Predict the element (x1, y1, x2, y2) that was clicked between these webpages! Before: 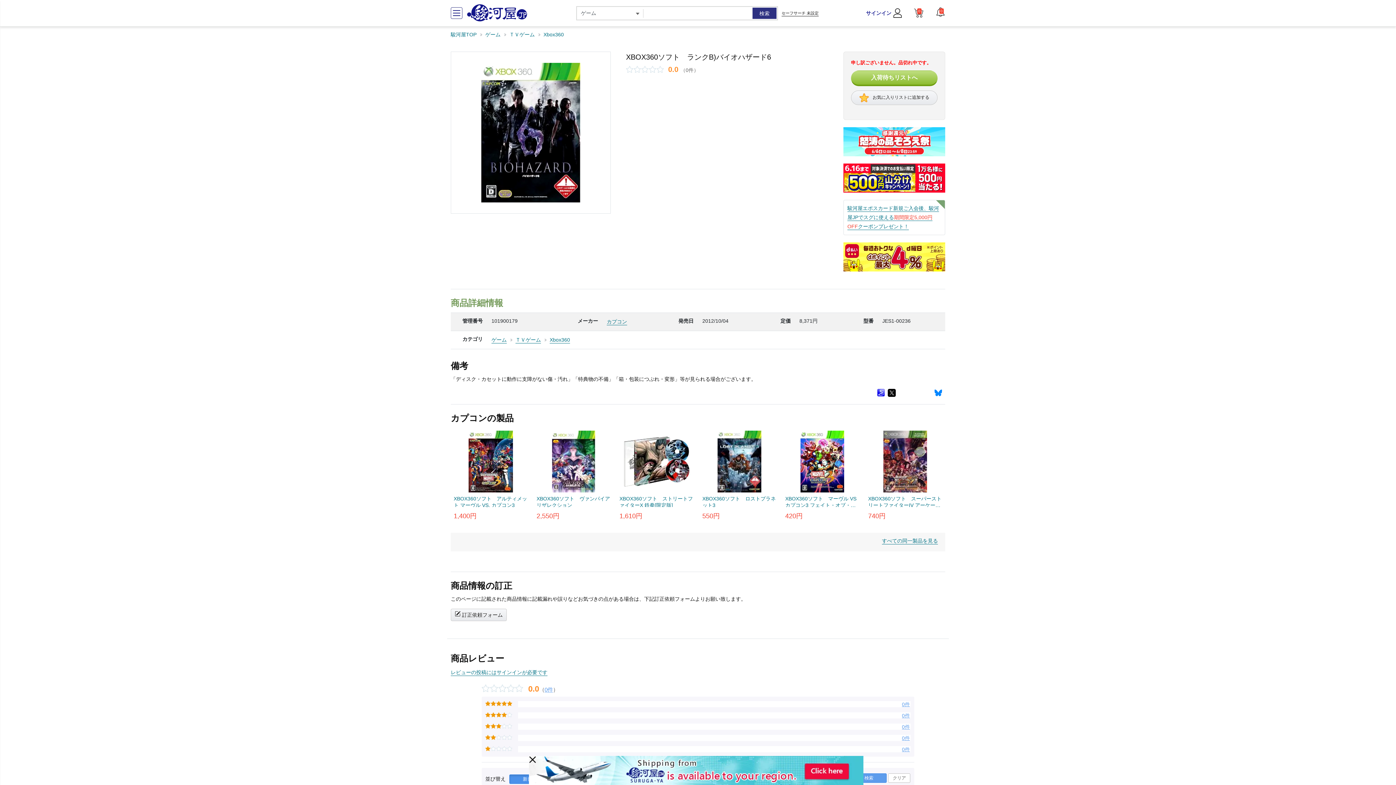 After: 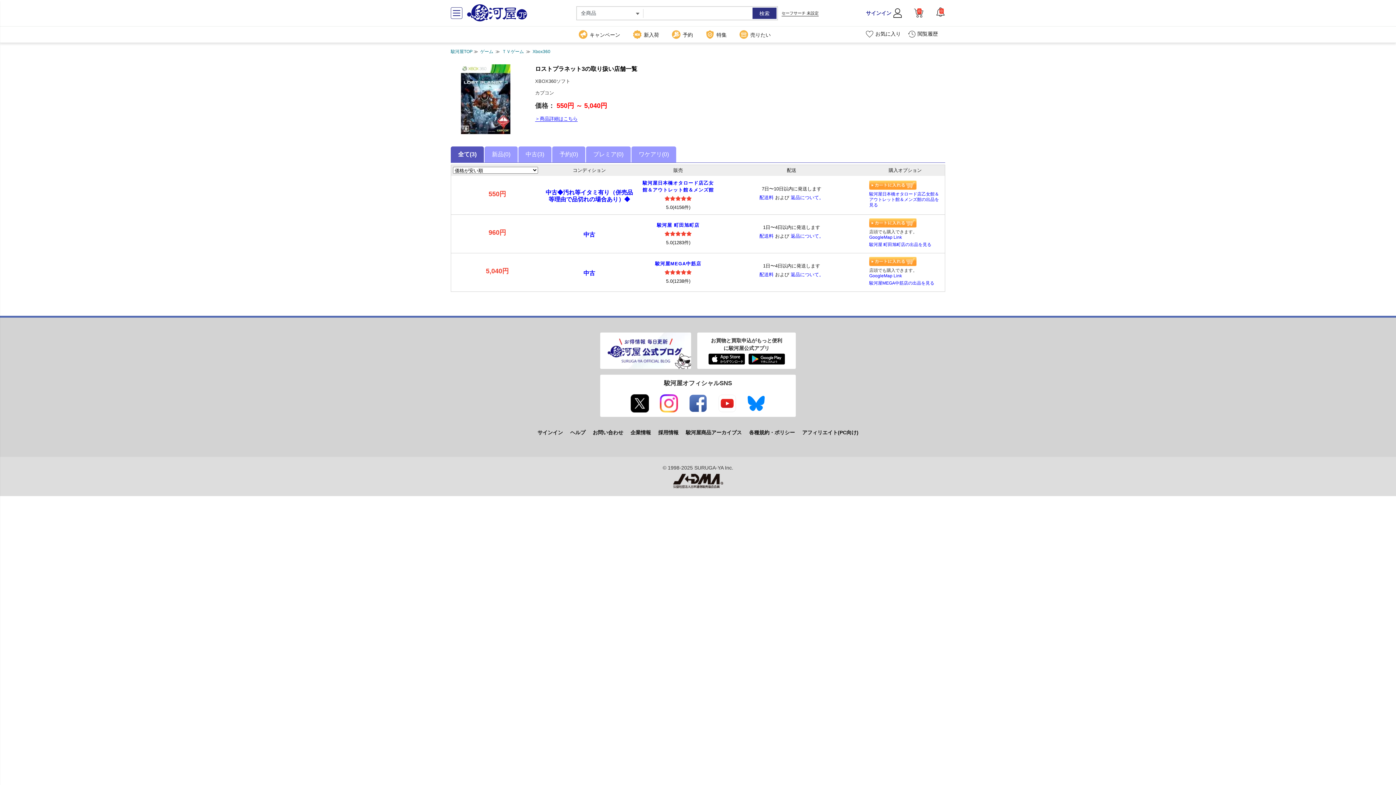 Action: bbox: (702, 430, 776, 520) label: XBOX360ソフト　ロストプラネット3
550円